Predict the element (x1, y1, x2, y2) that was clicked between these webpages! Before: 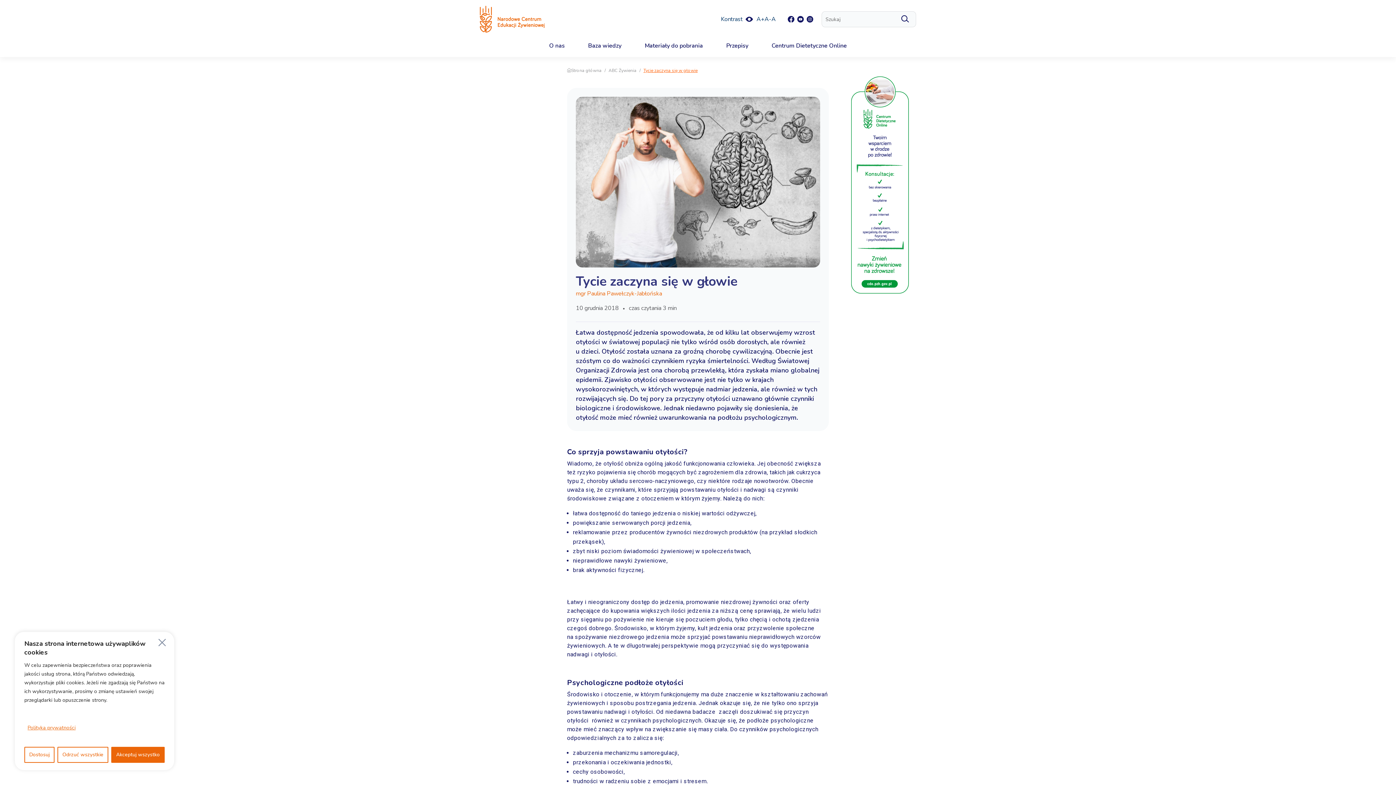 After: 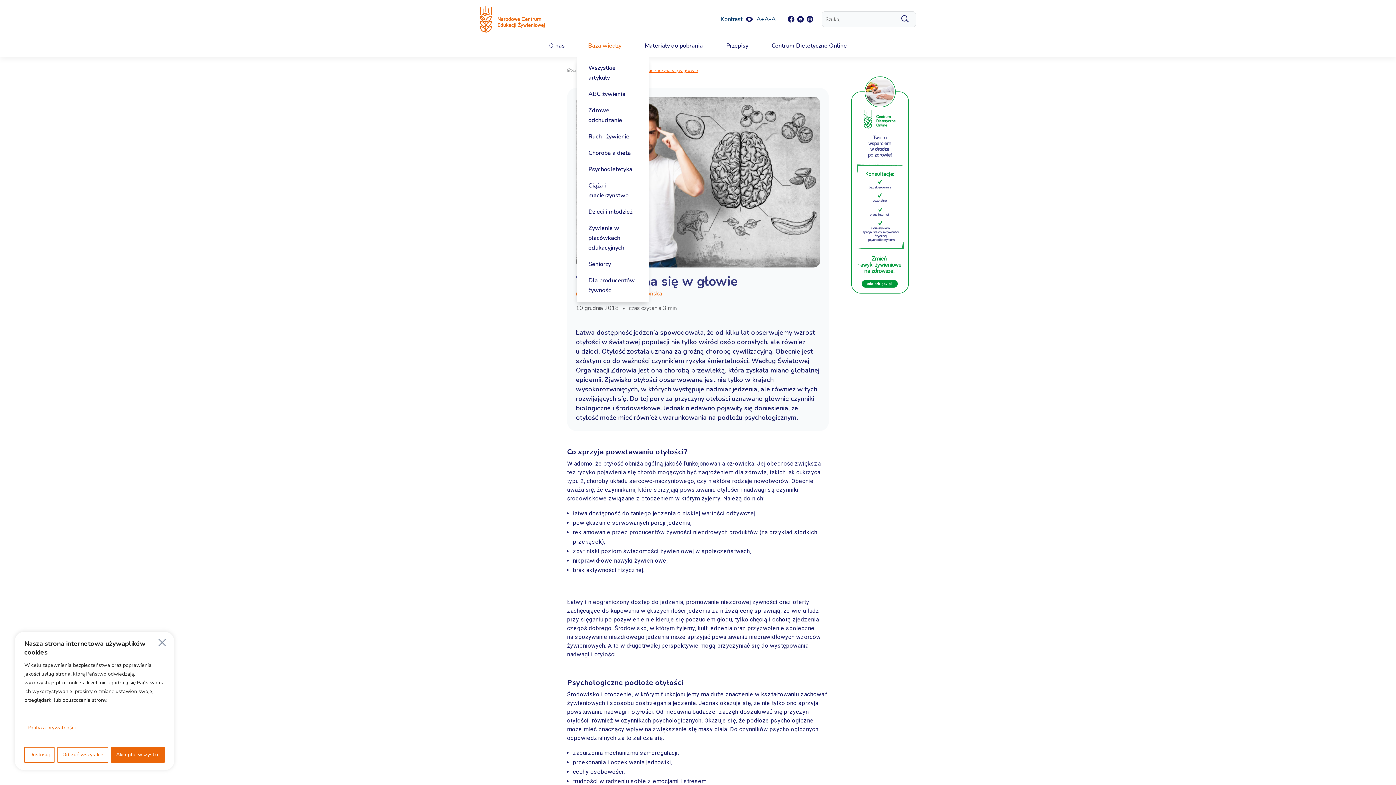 Action: label: Baza wiedzy bbox: (576, 34, 633, 57)